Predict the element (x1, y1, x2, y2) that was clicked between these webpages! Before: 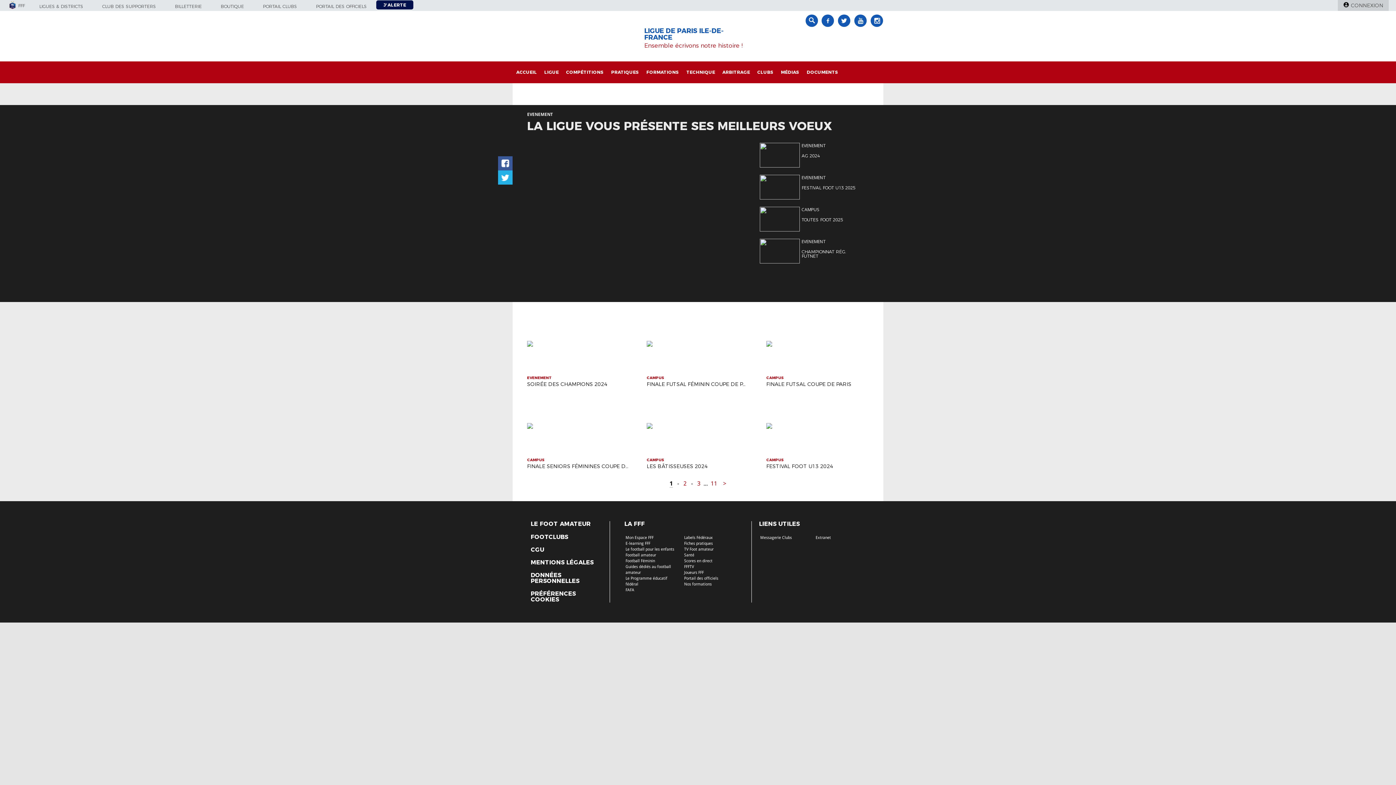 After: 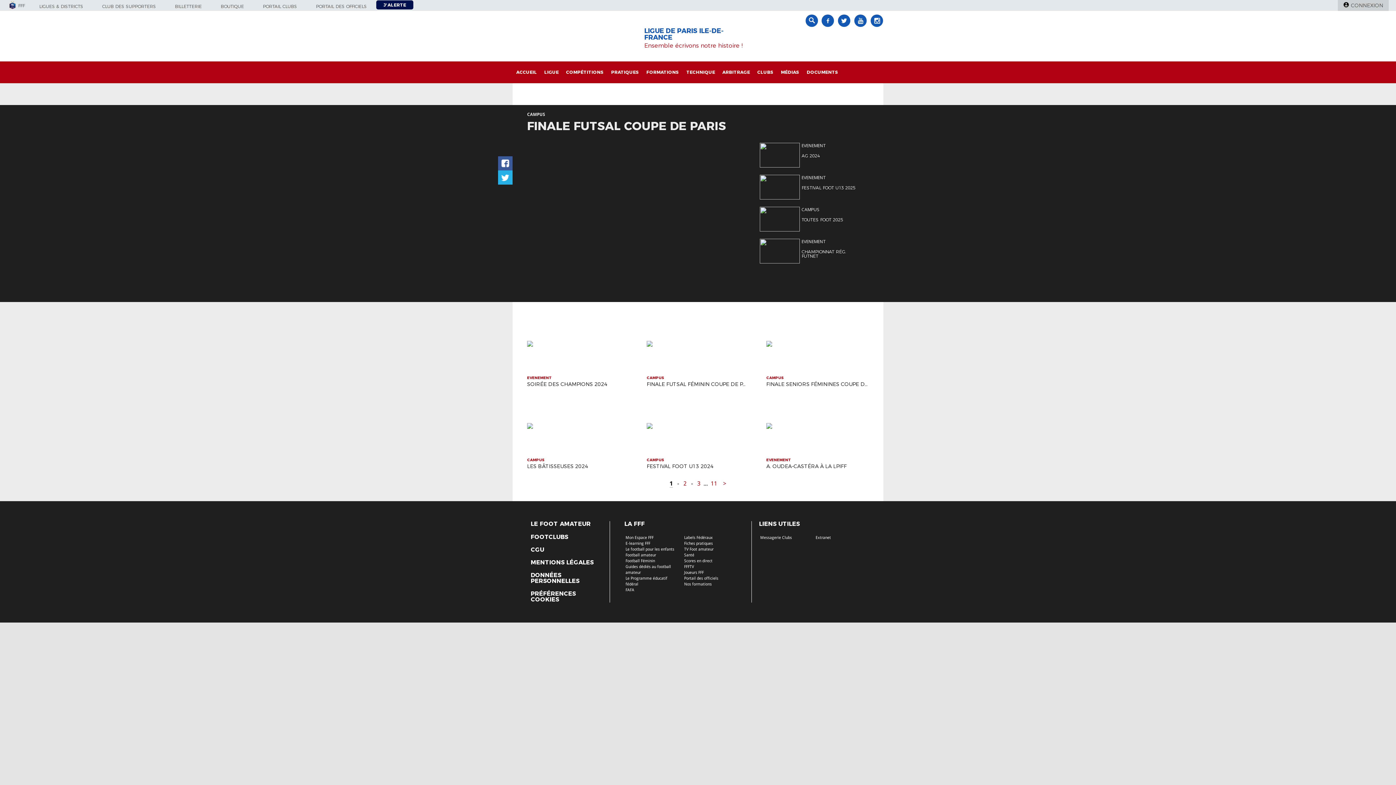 Action: label: CAMPUS
FINALE FUTSAL COUPE DE PARIS bbox: (766, 316, 869, 384)